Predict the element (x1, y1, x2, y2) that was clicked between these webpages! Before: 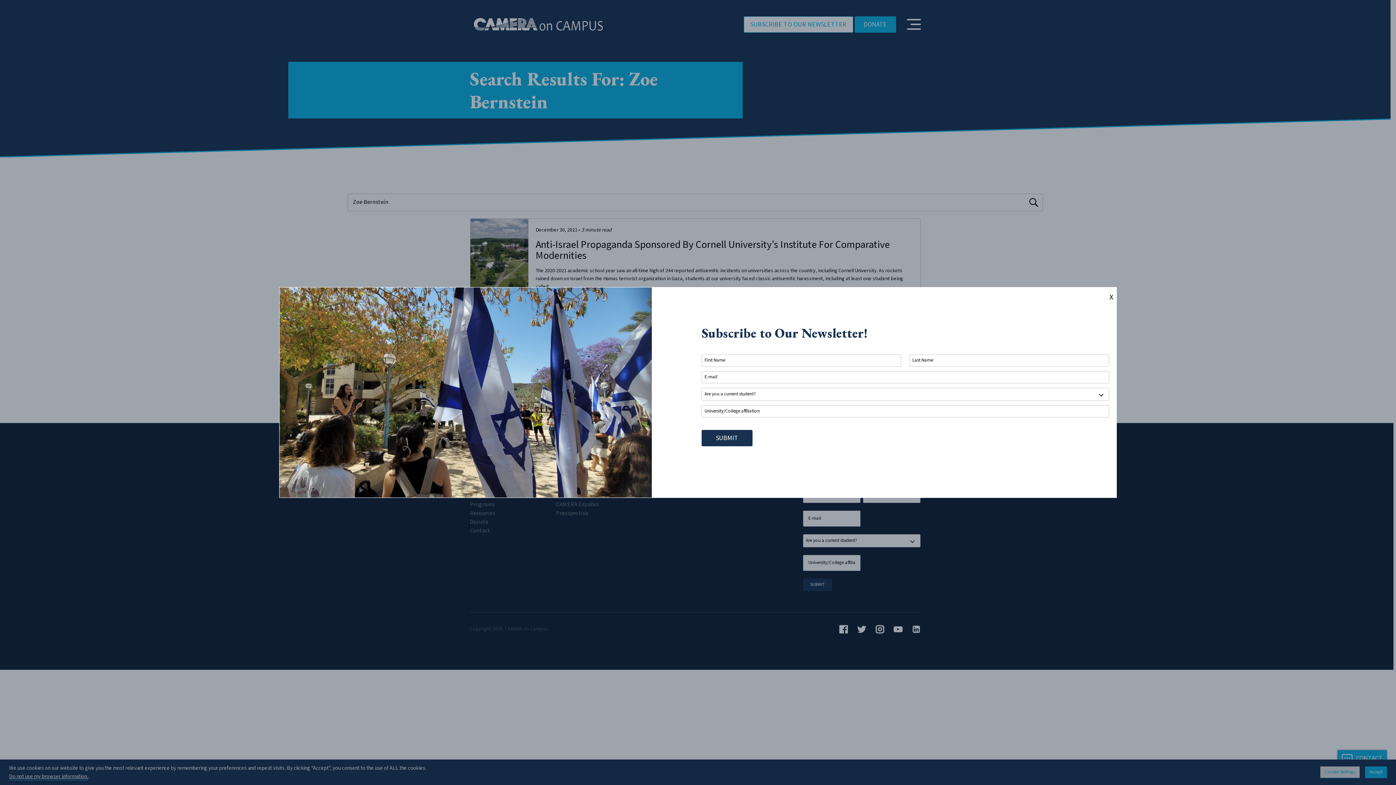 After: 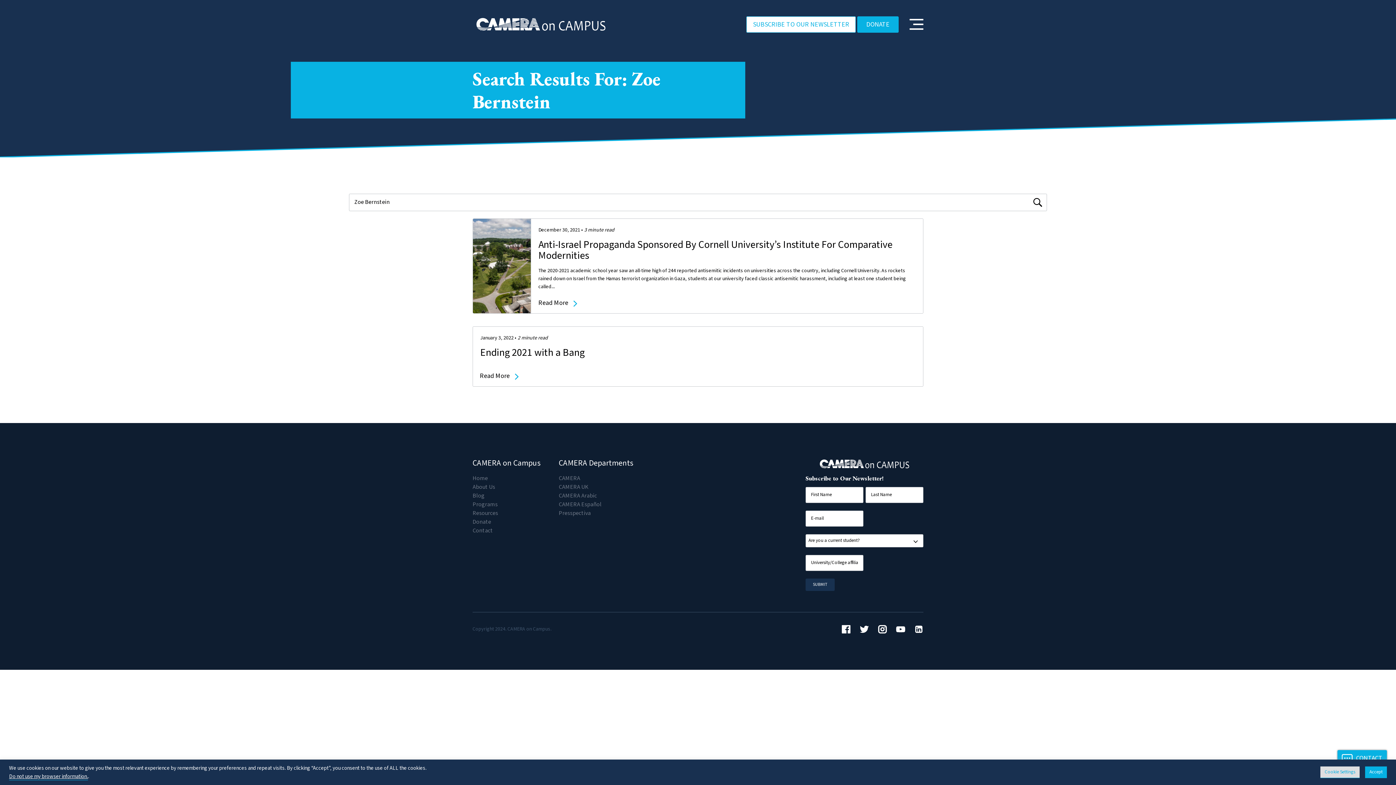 Action: bbox: (1106, 287, 1117, 307) label: Close